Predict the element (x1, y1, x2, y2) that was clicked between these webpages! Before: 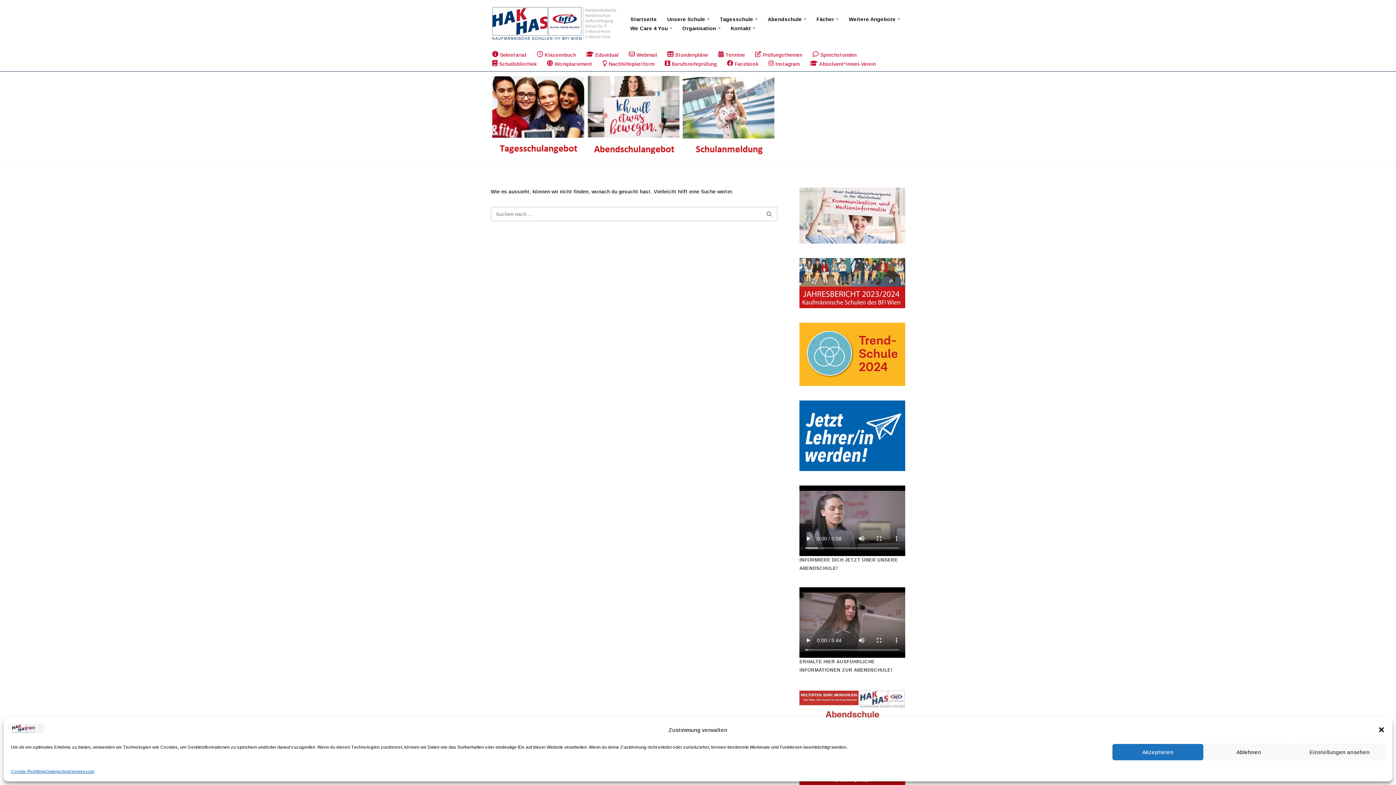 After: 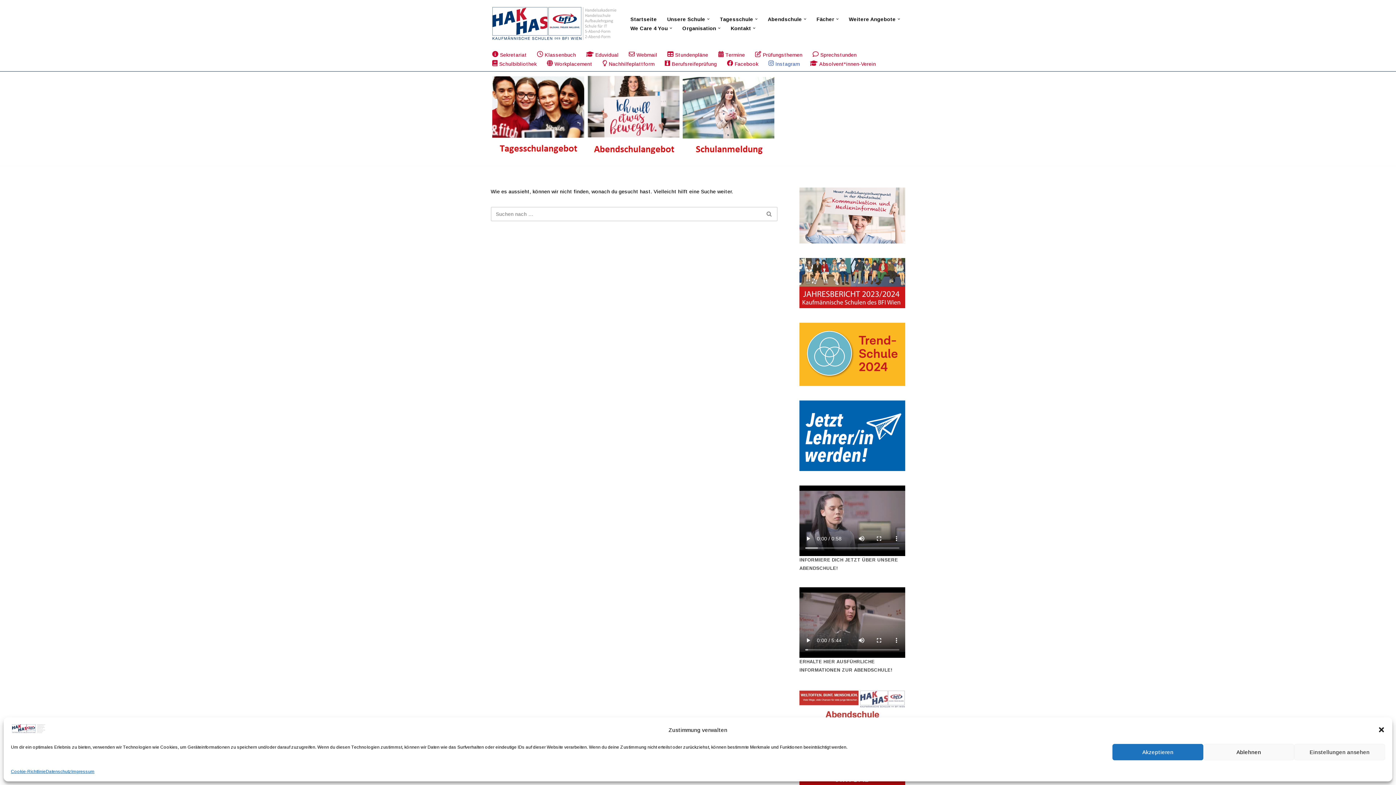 Action: label: Instagram bbox: (768, 59, 800, 68)